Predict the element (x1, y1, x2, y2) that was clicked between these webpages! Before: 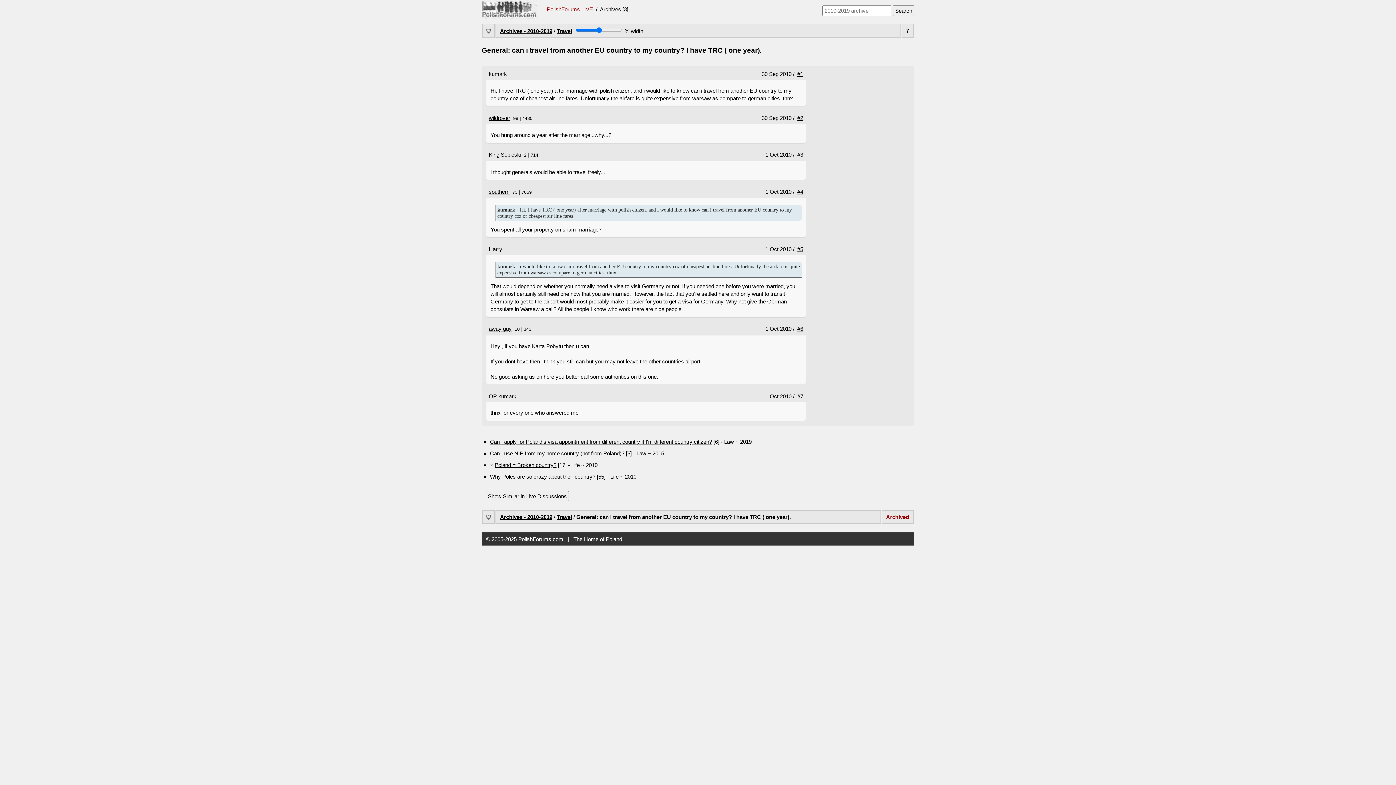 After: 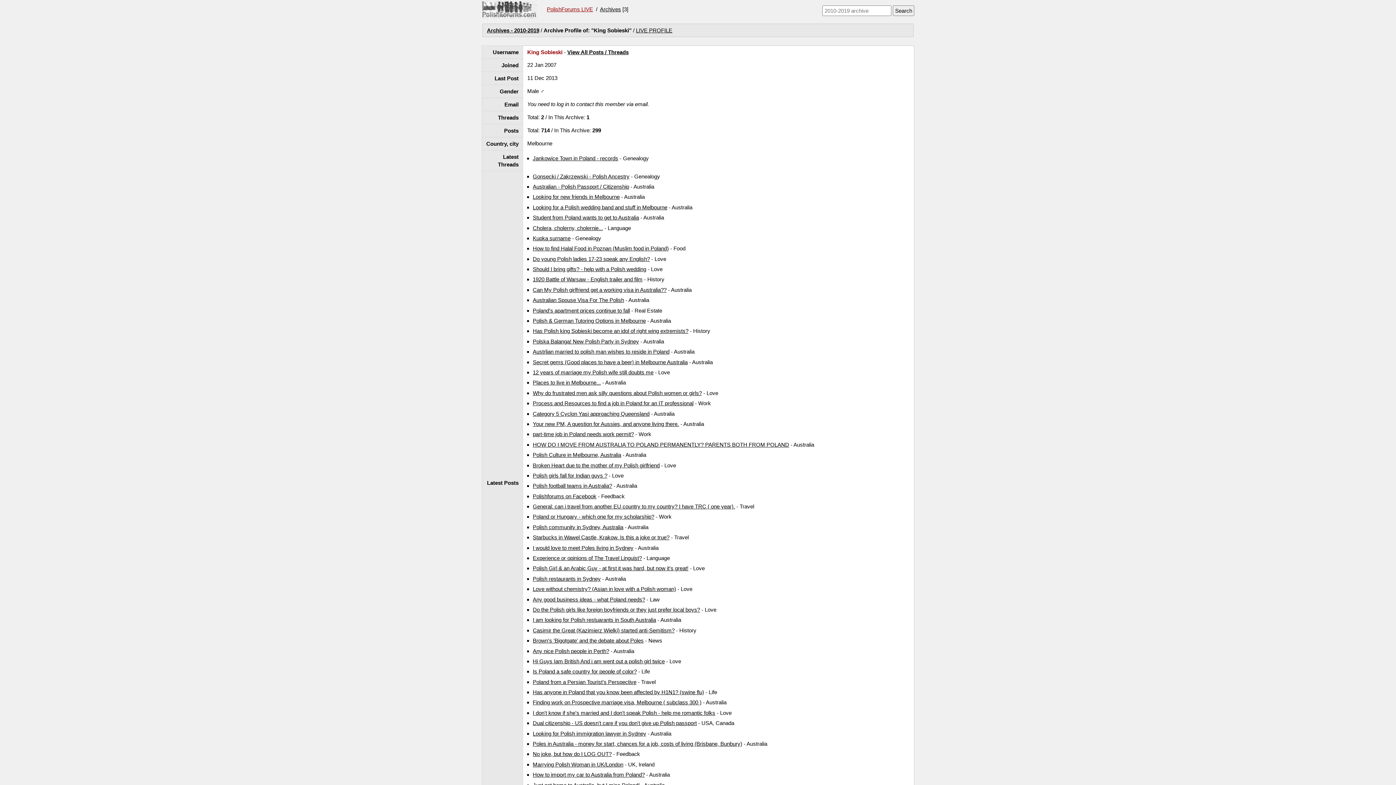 Action: bbox: (488, 151, 521, 157) label: King Sobieski